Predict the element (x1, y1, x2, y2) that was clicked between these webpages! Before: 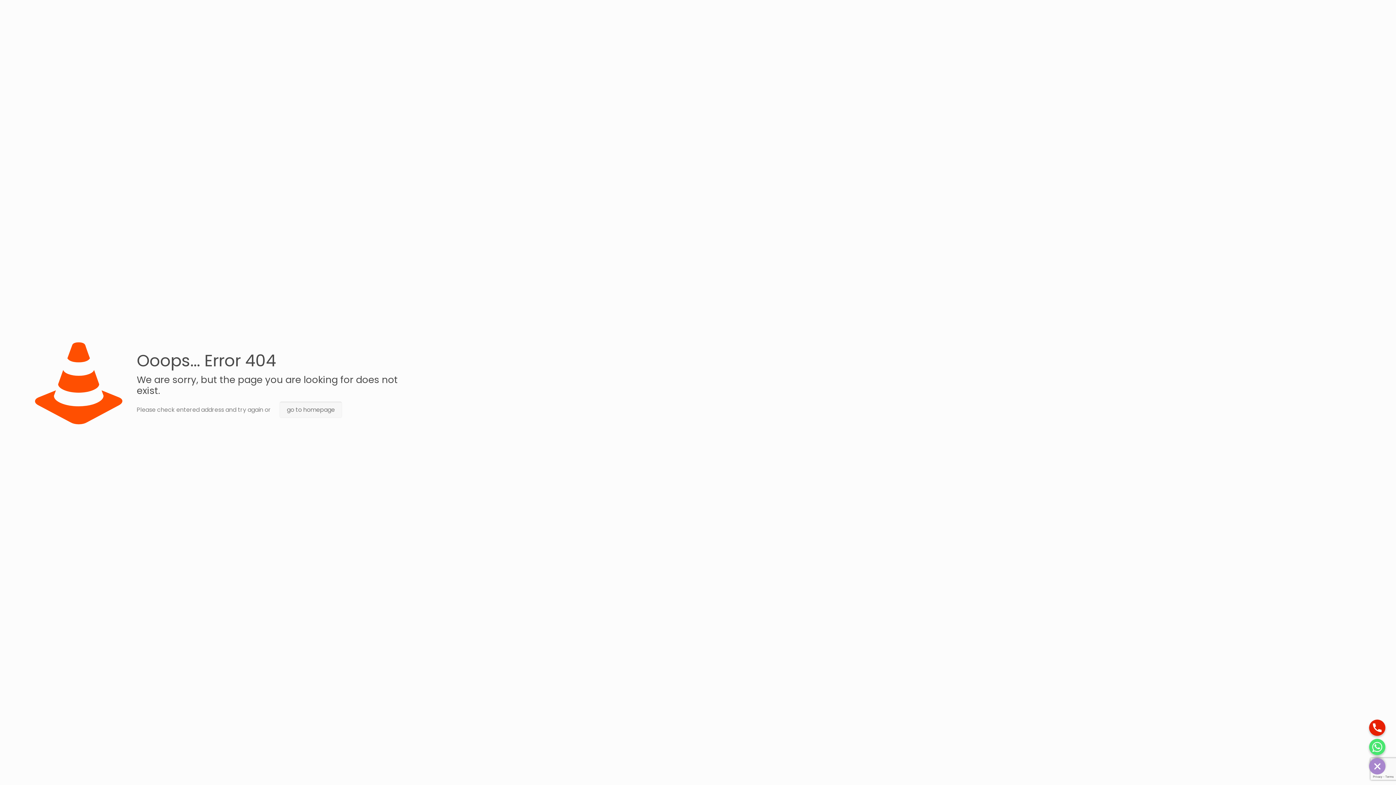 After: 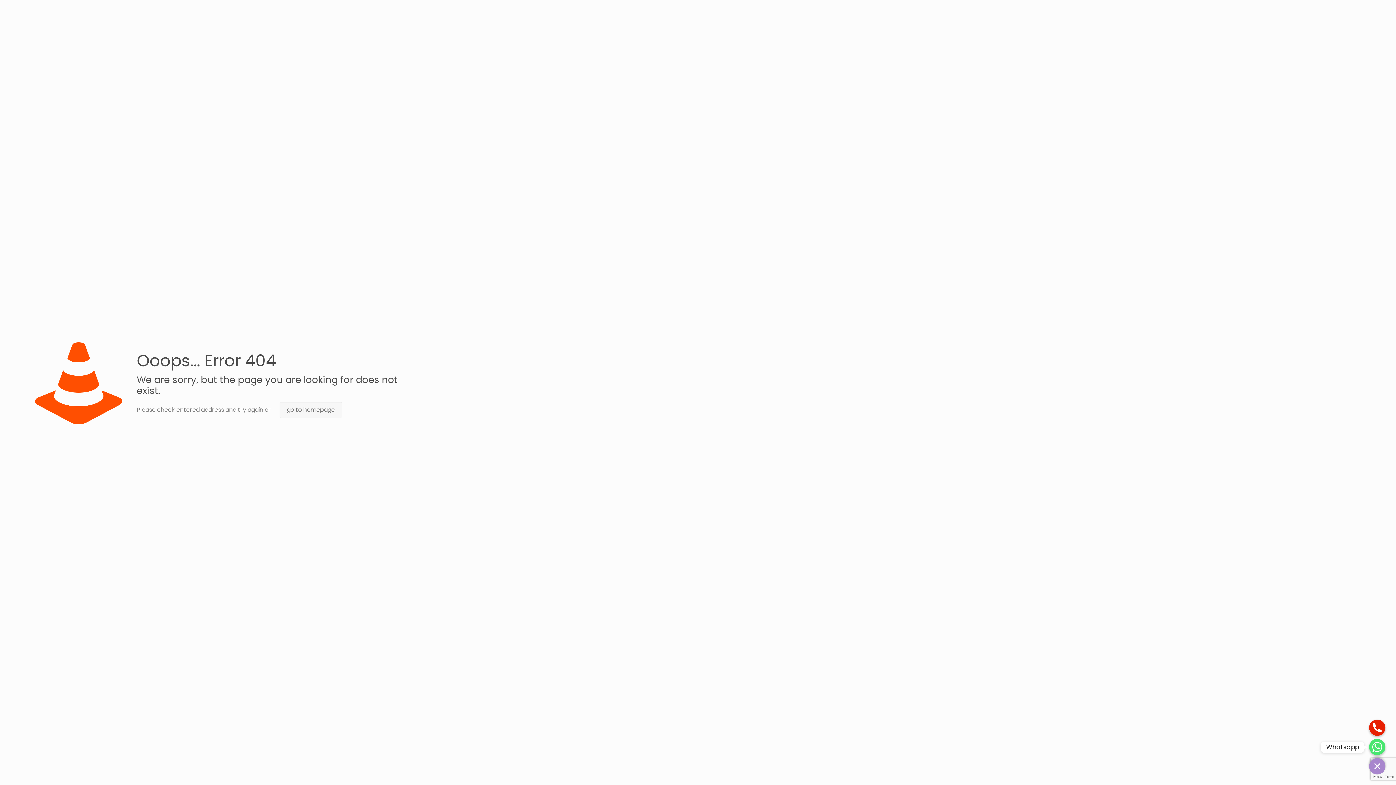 Action: bbox: (1369, 739, 1385, 755)